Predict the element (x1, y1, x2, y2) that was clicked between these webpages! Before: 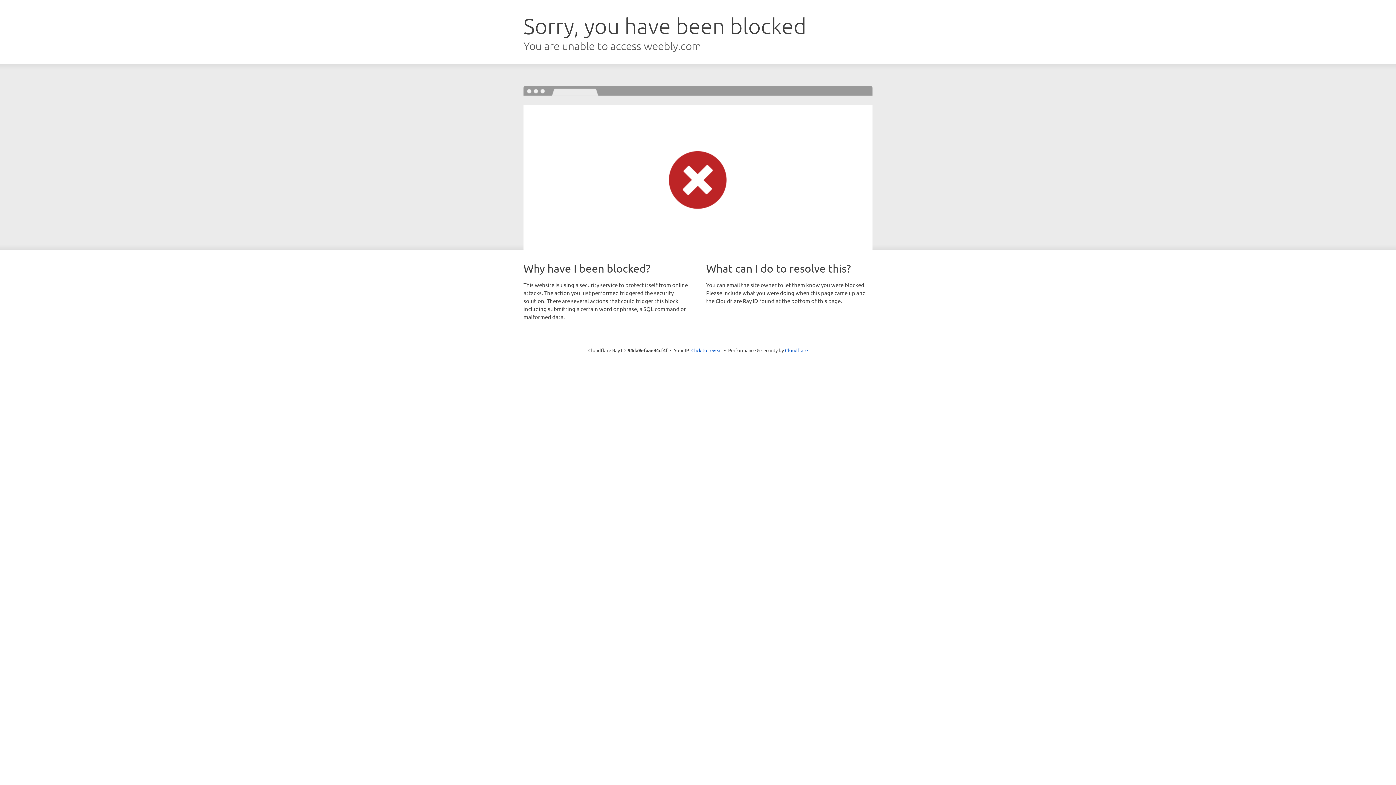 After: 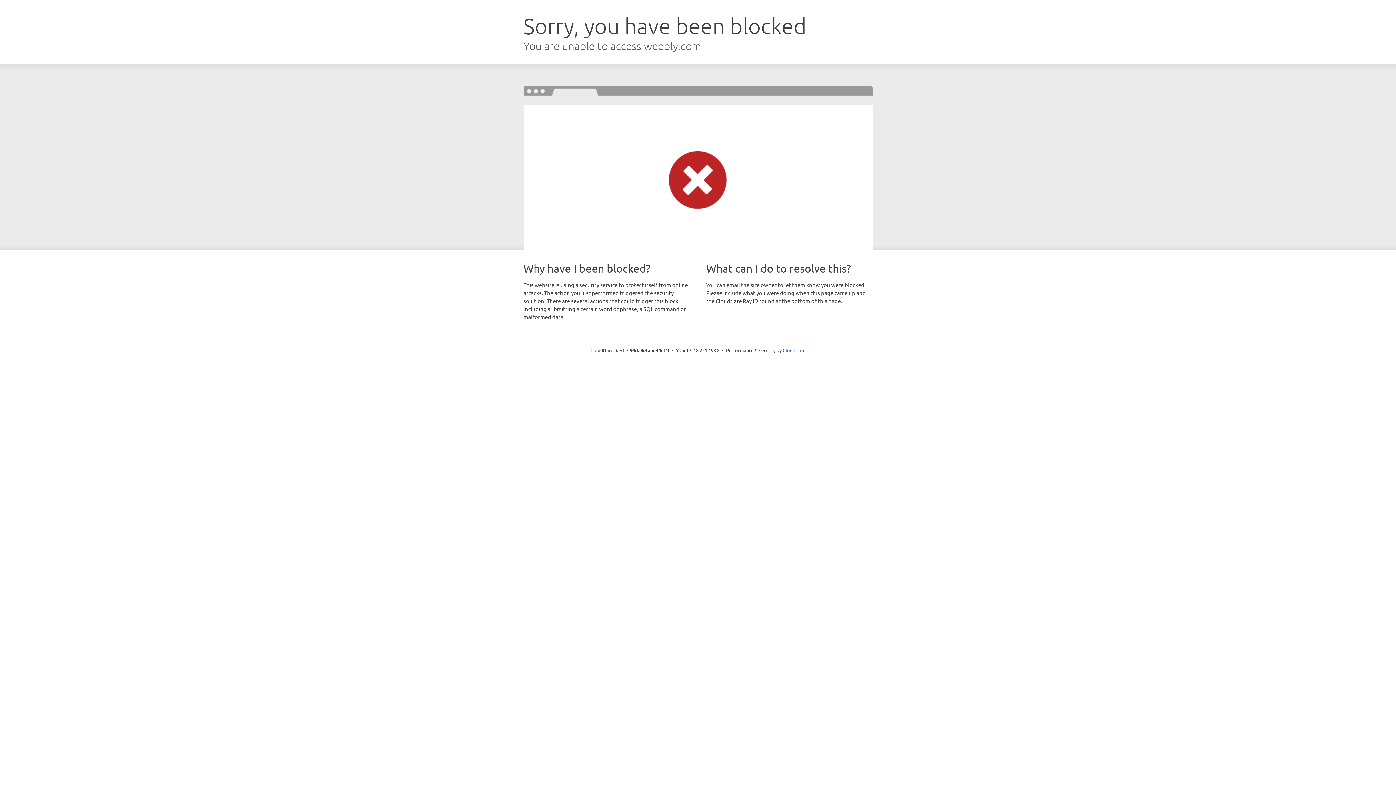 Action: bbox: (691, 346, 722, 353) label: Click to reveal